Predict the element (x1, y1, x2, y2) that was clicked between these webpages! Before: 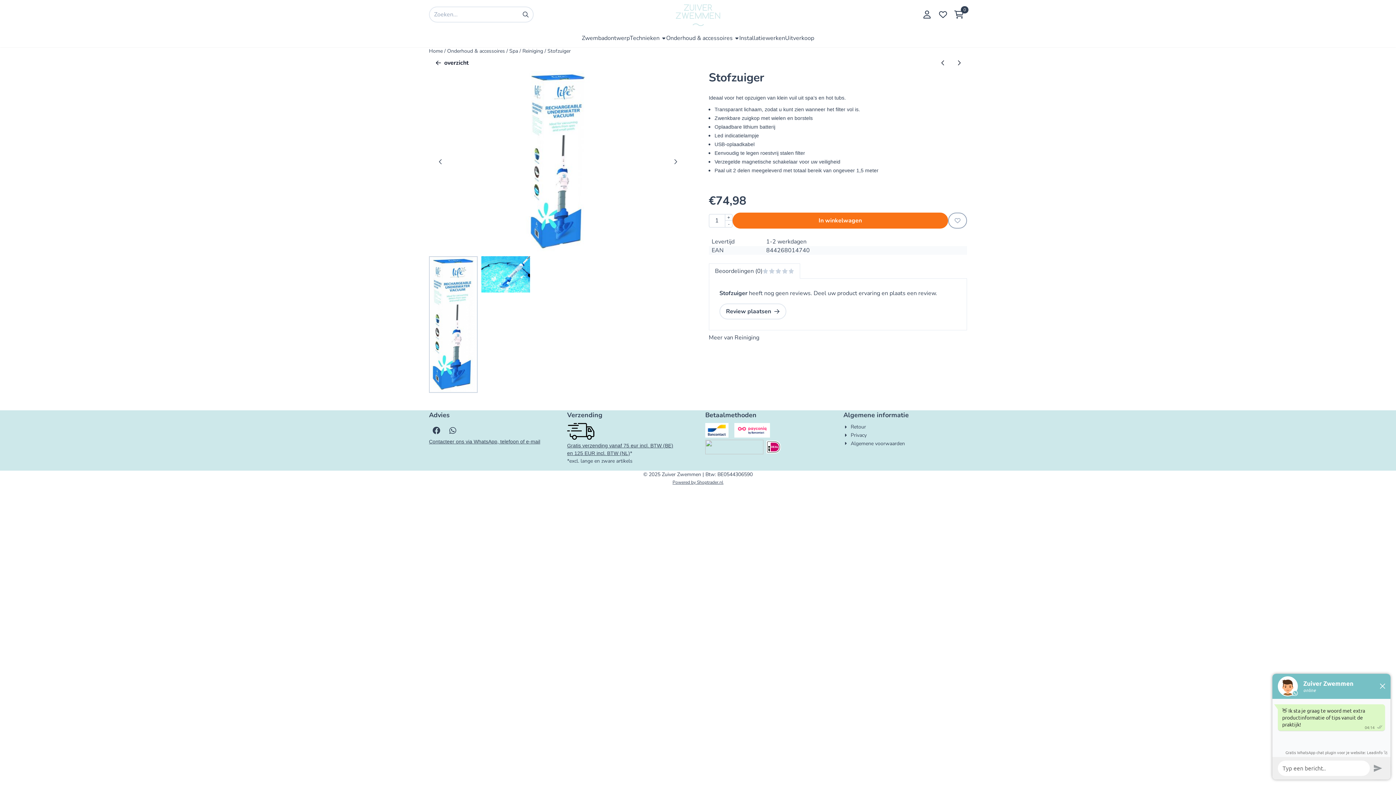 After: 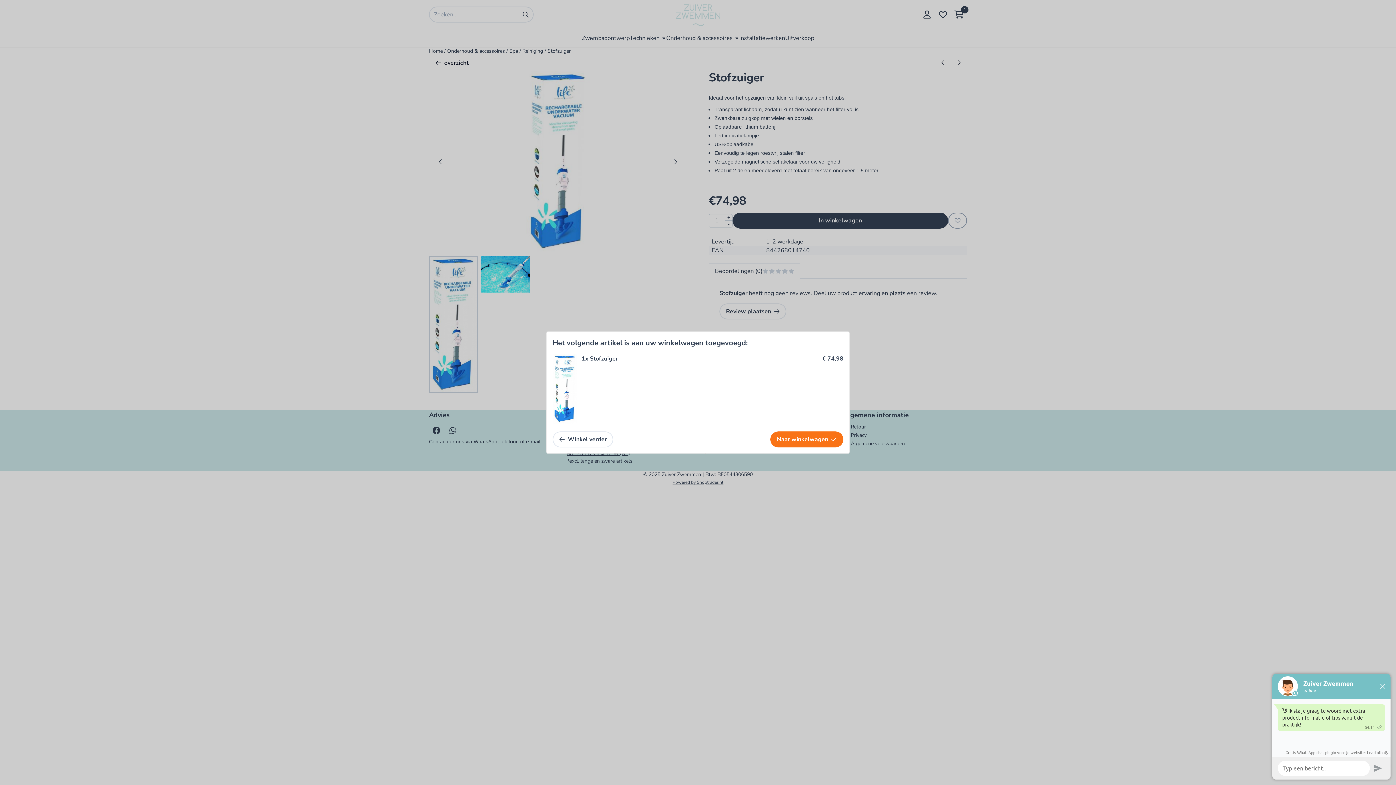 Action: label: In winkelwagen bbox: (732, 212, 948, 228)